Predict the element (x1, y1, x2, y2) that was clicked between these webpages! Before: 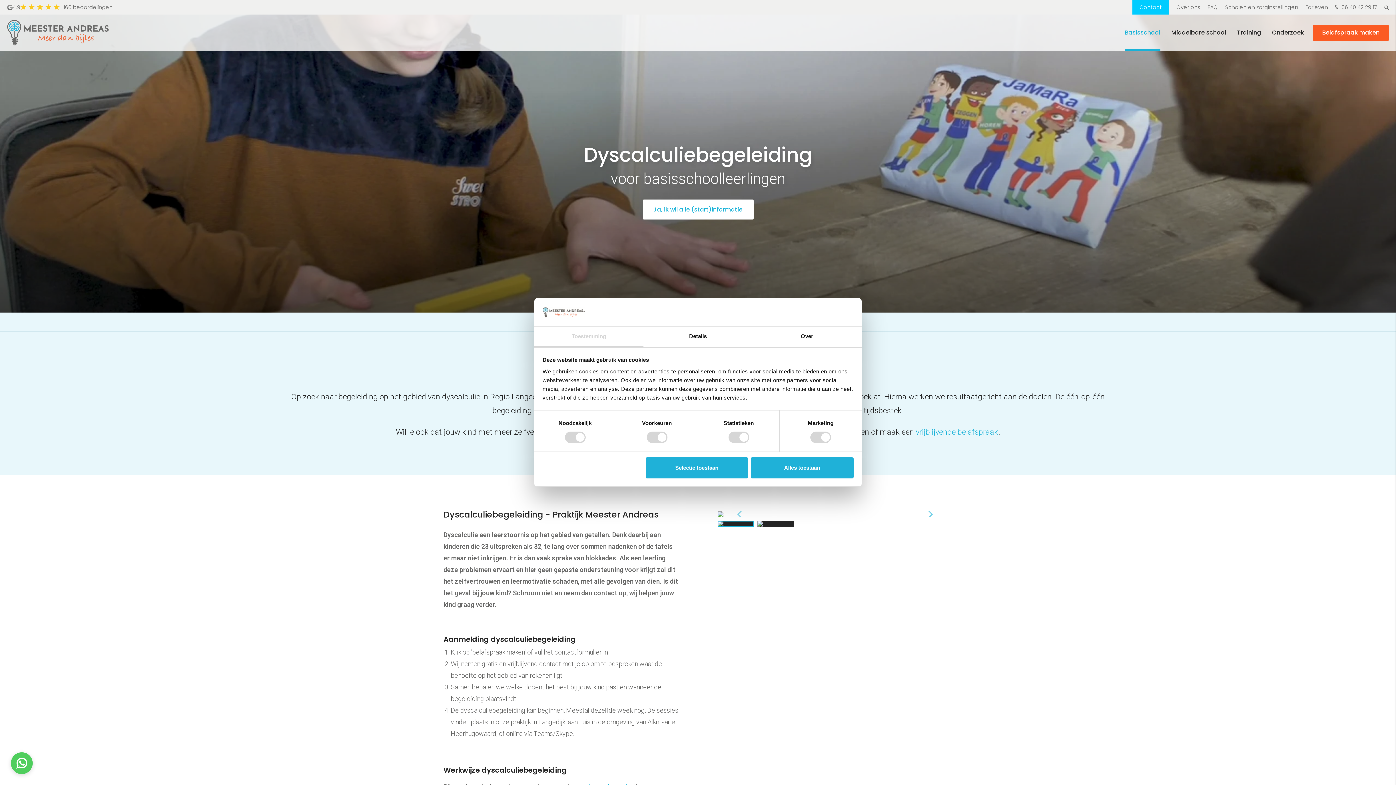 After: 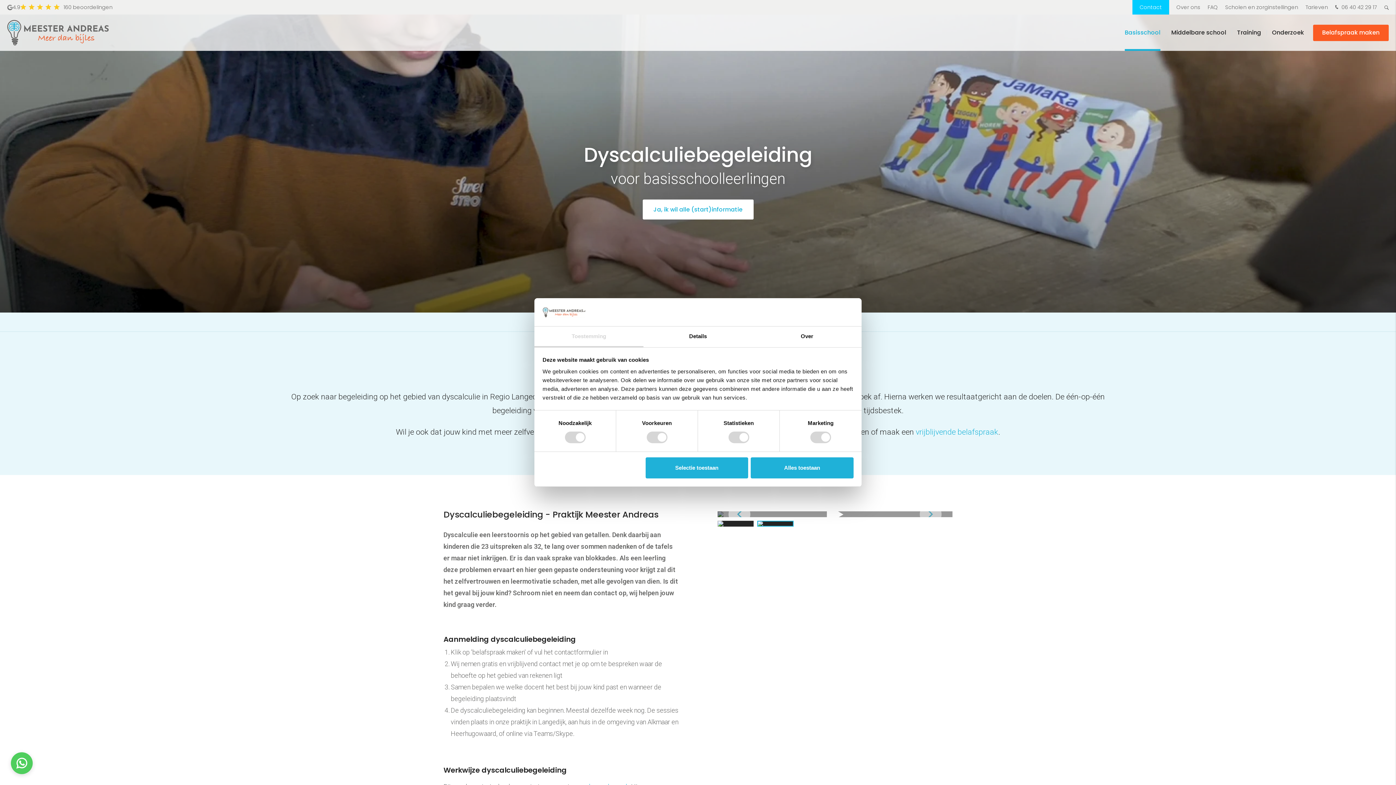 Action: label: Next slide bbox: (920, 503, 941, 525)